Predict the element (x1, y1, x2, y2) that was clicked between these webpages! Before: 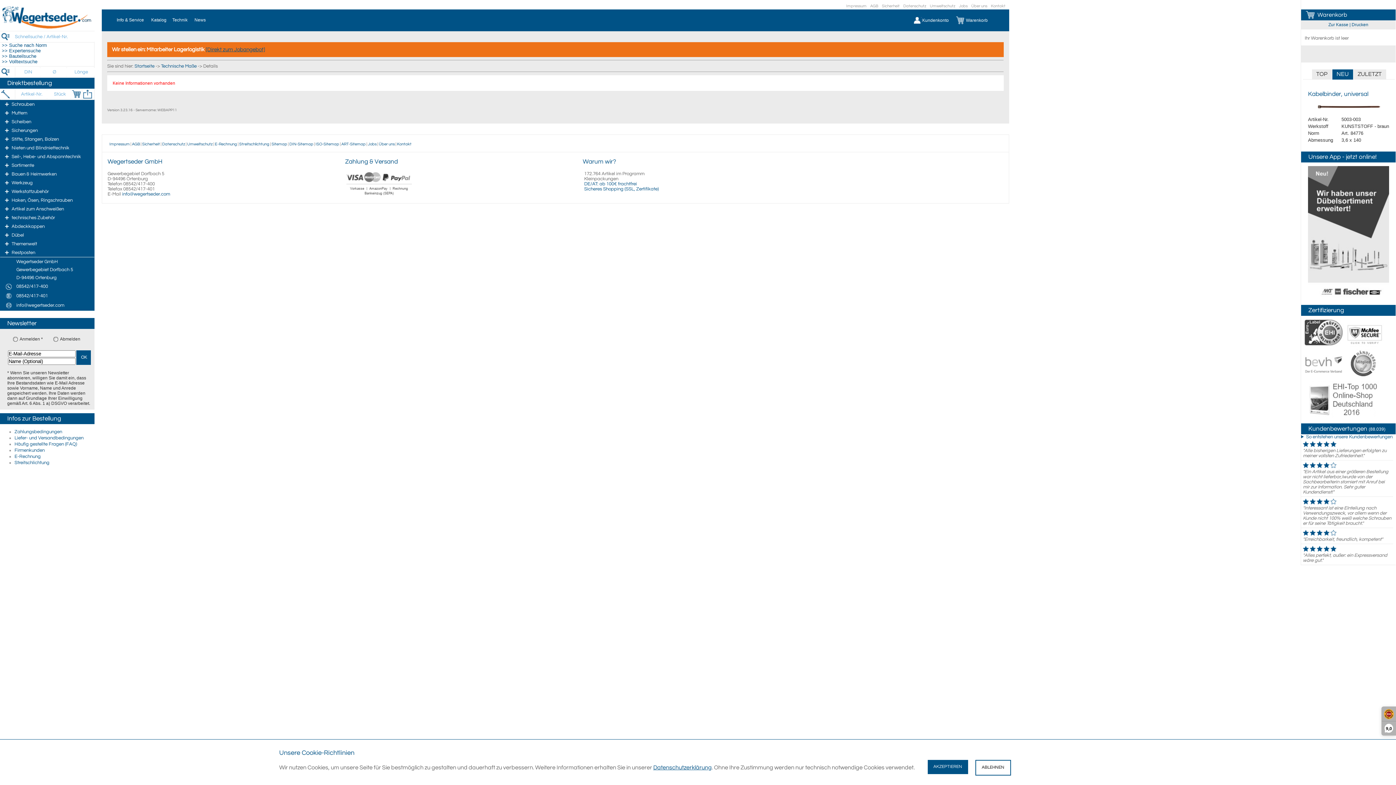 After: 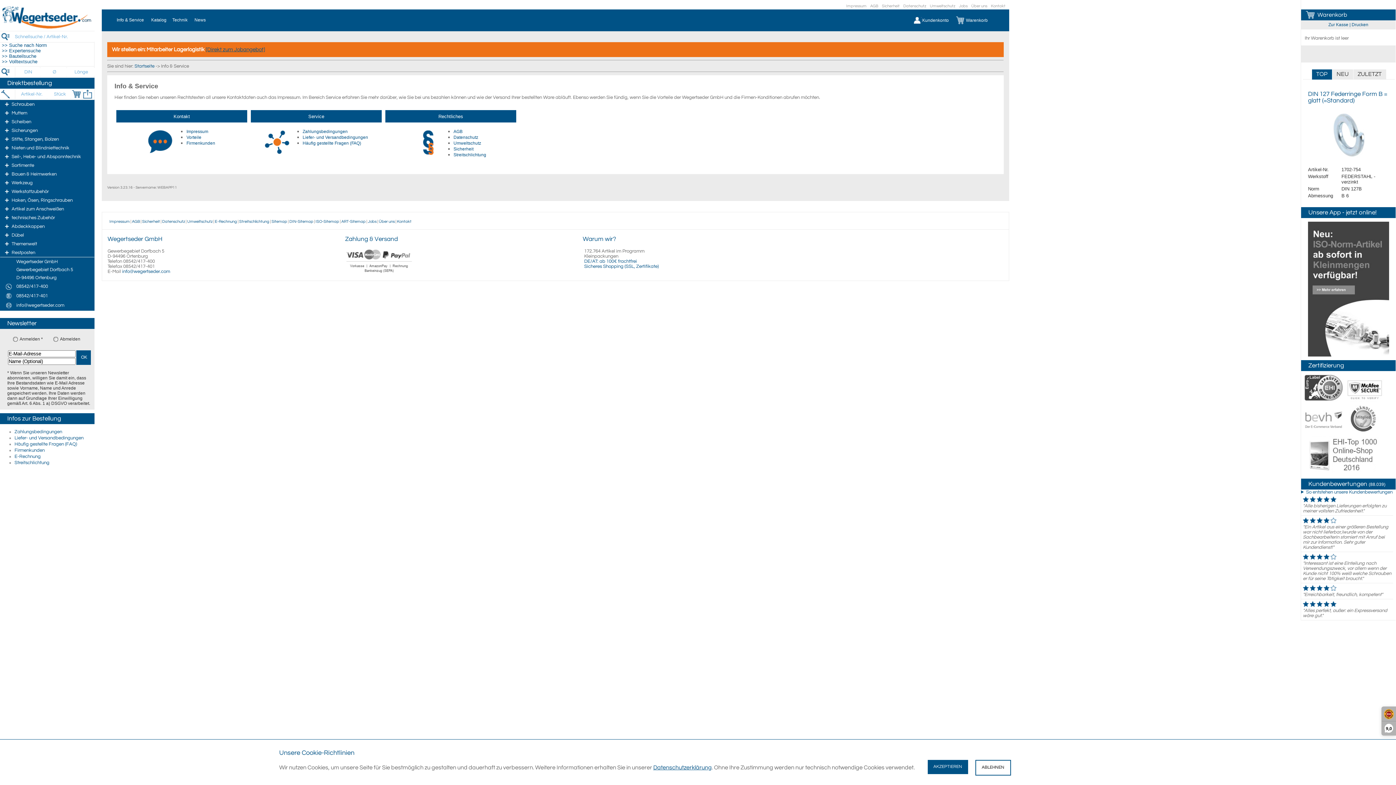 Action: label: Info & Service bbox: (113, 15, 147, 25)